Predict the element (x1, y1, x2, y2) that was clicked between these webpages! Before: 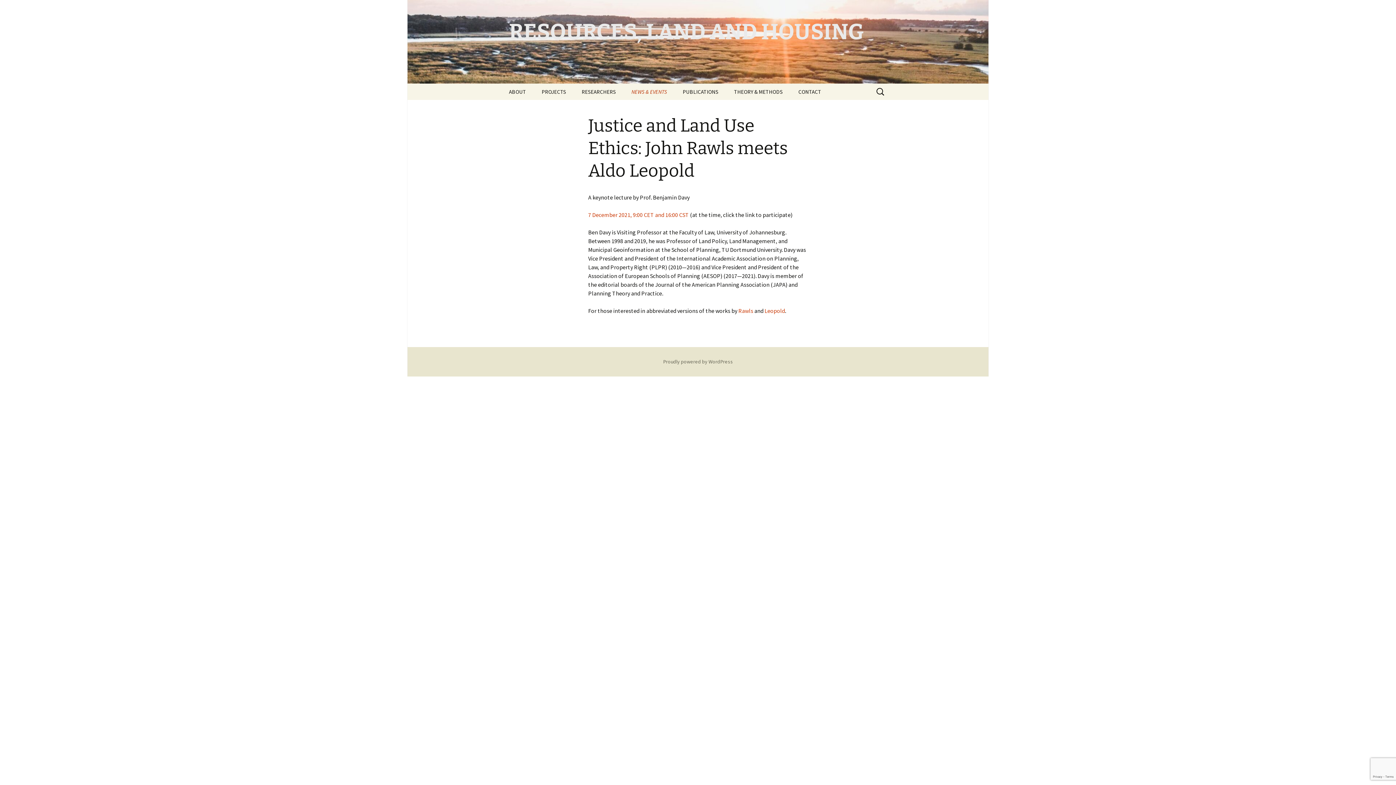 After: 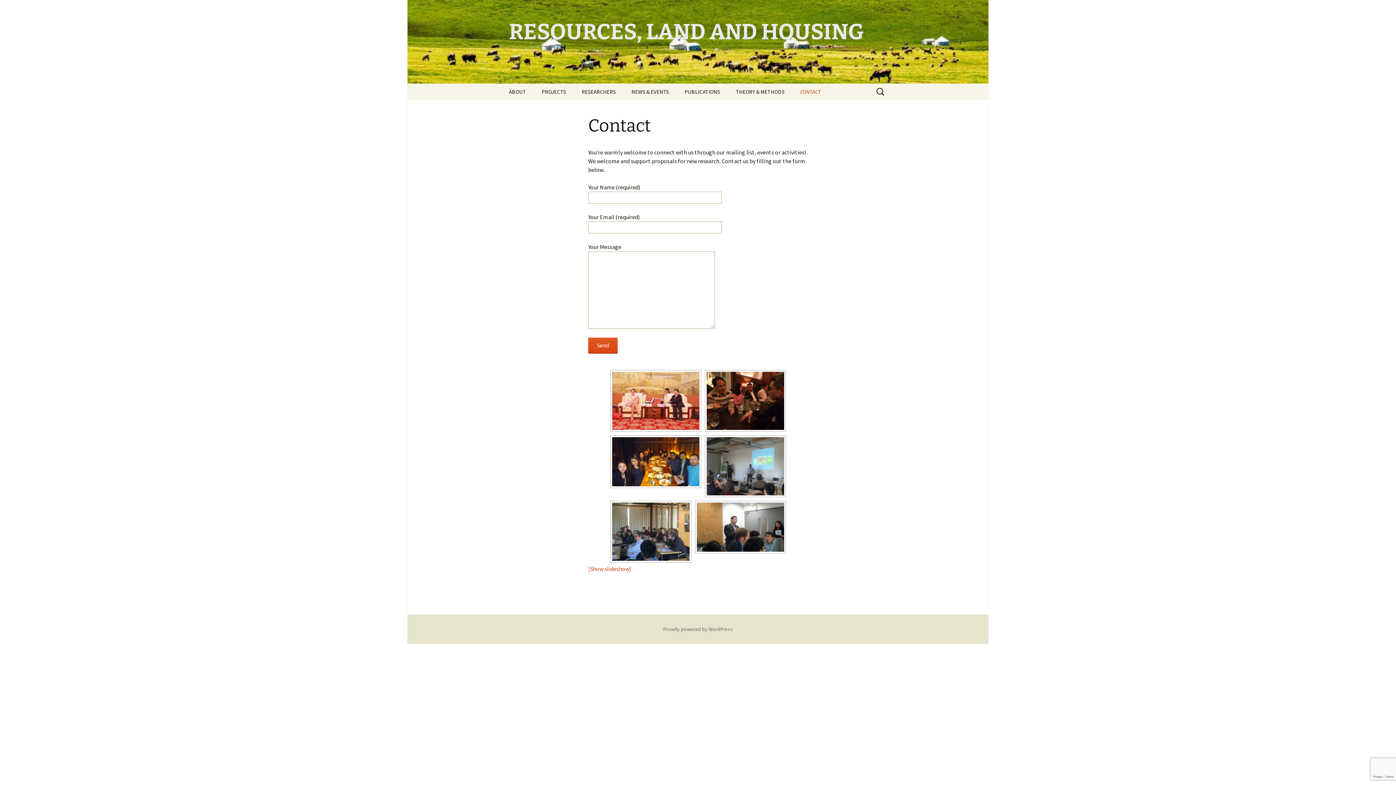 Action: bbox: (791, 83, 828, 100) label: CONTACT